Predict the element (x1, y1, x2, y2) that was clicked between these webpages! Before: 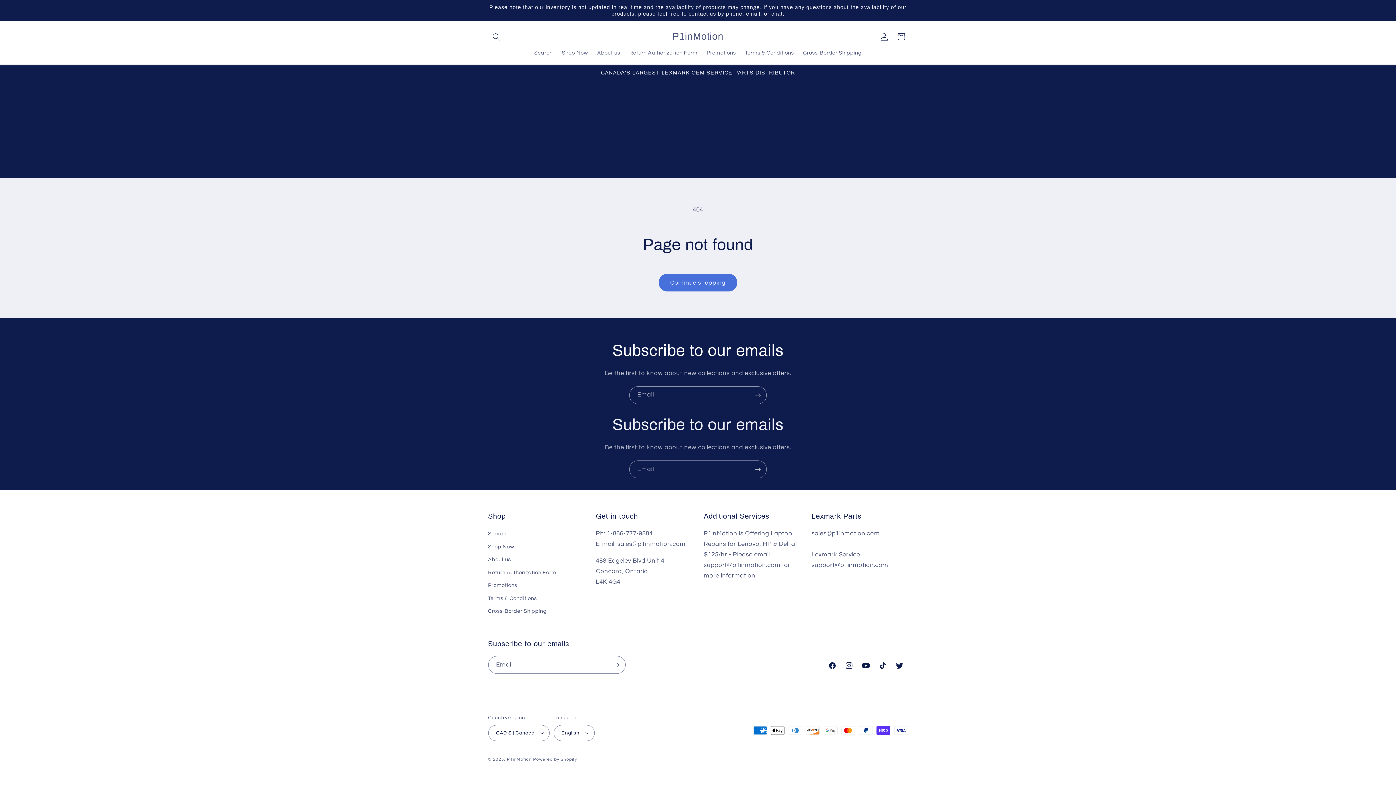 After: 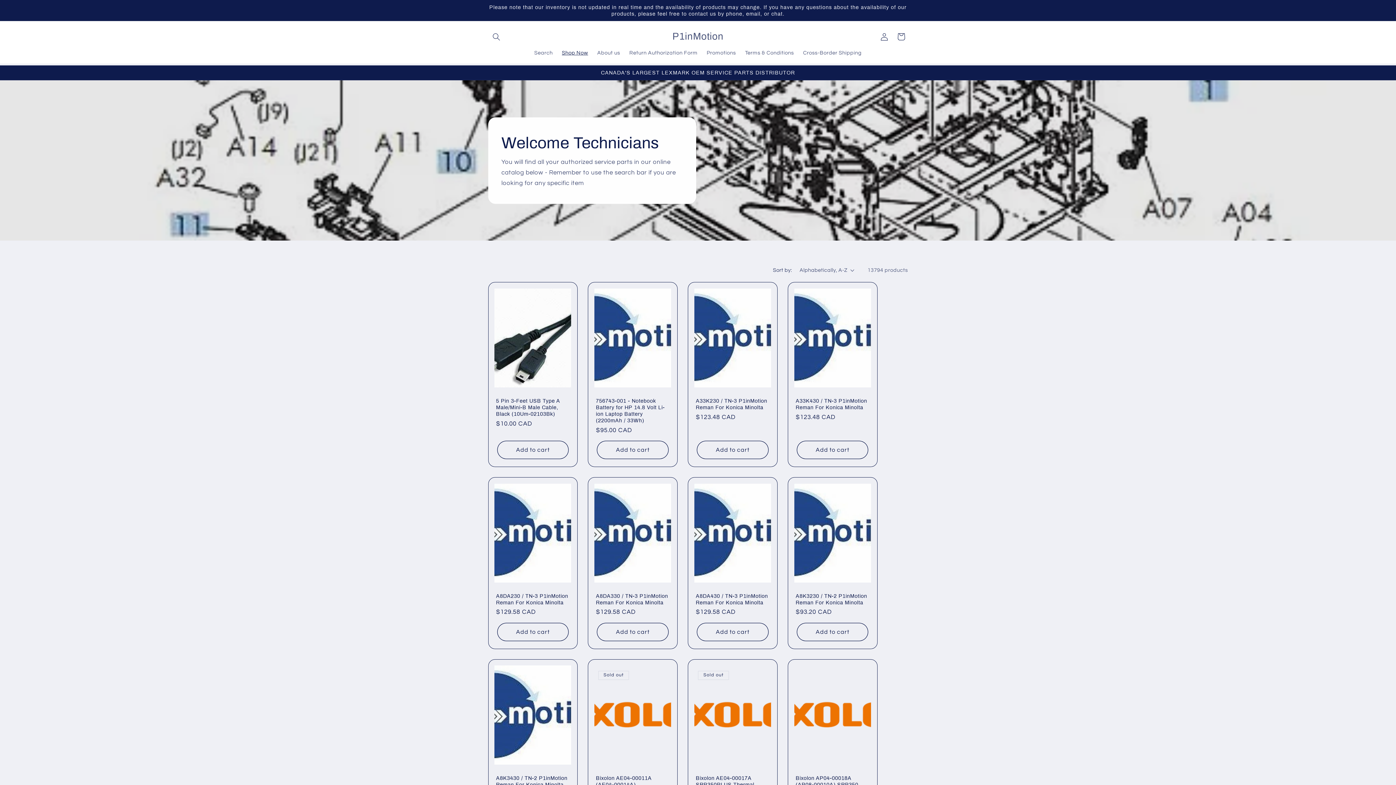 Action: bbox: (658, 273, 737, 291) label: Continue shopping